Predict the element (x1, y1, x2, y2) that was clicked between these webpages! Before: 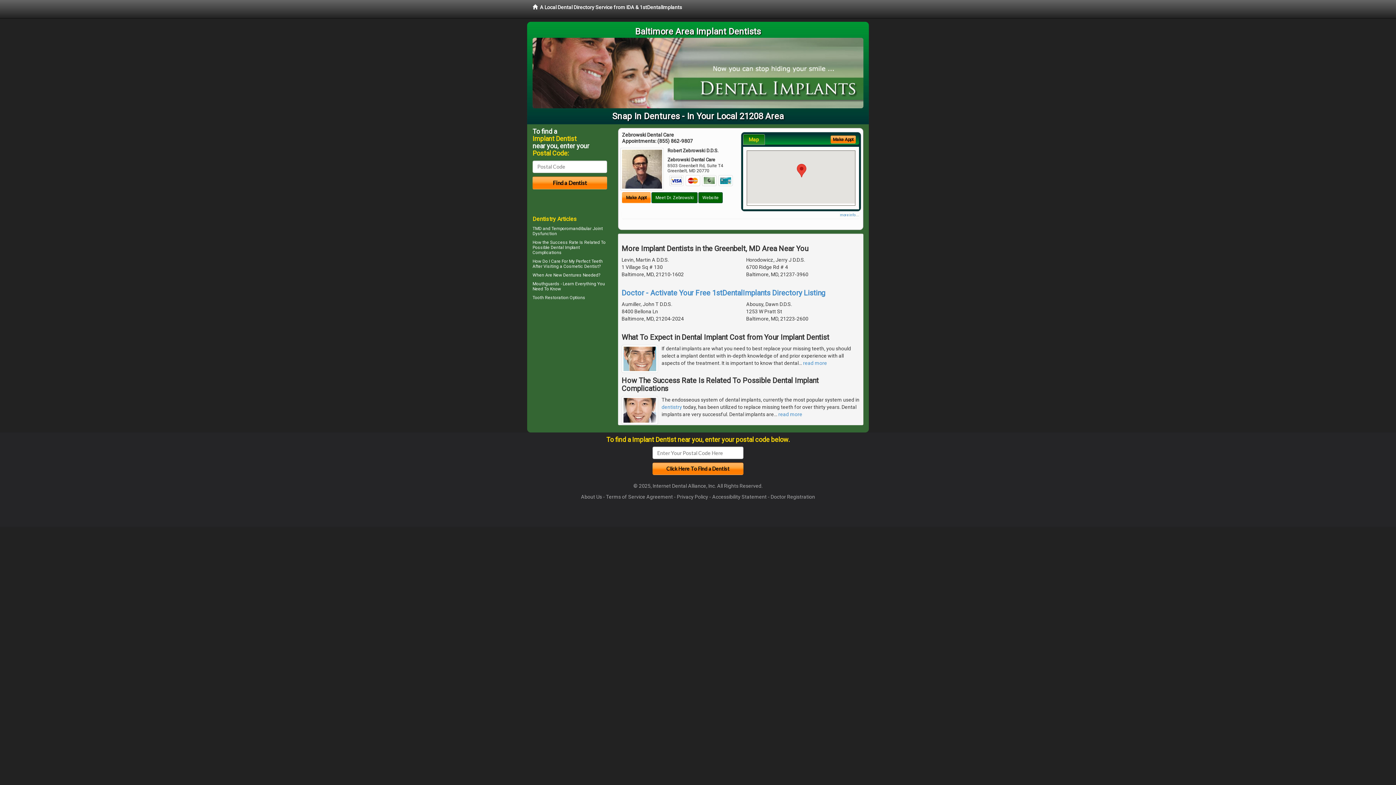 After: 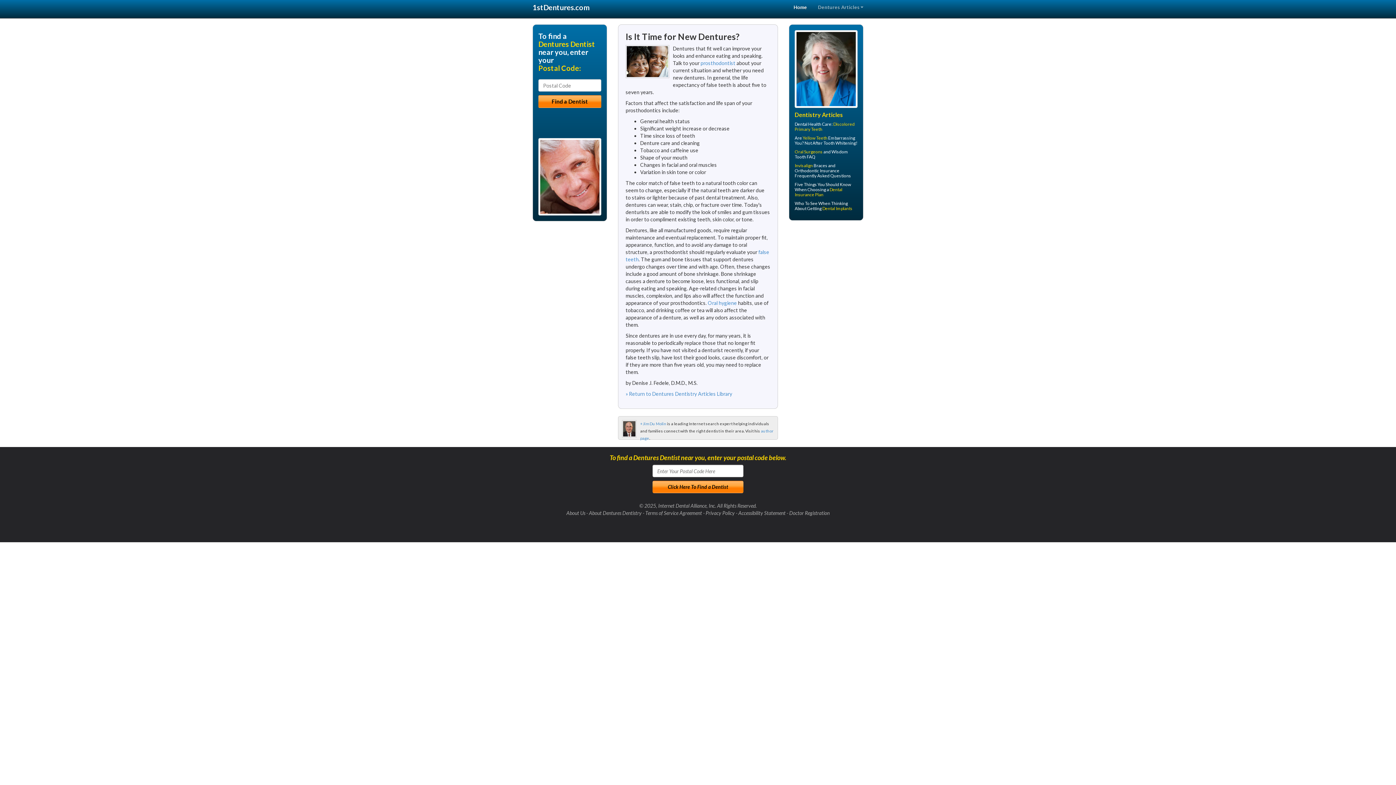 Action: label: New Dentures bbox: (553, 272, 581, 277)